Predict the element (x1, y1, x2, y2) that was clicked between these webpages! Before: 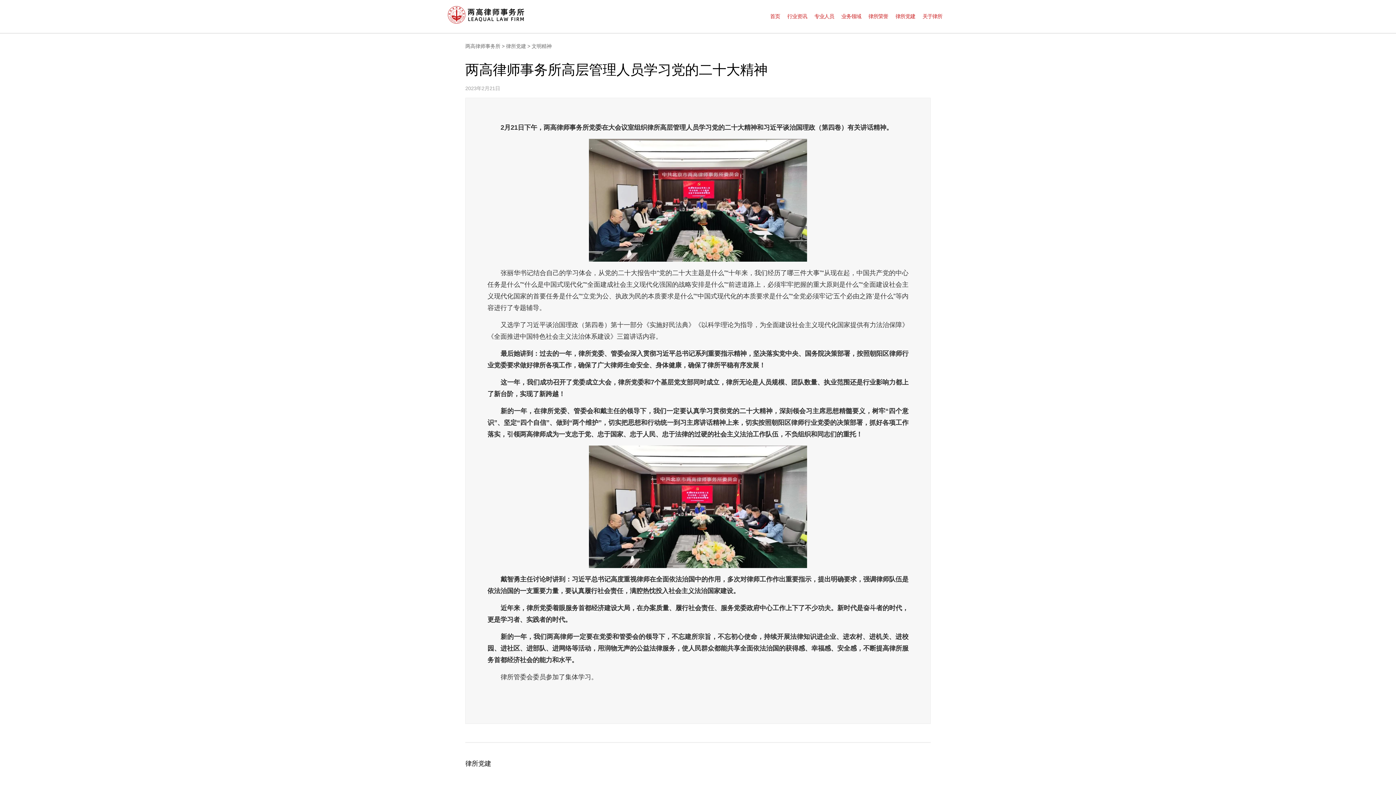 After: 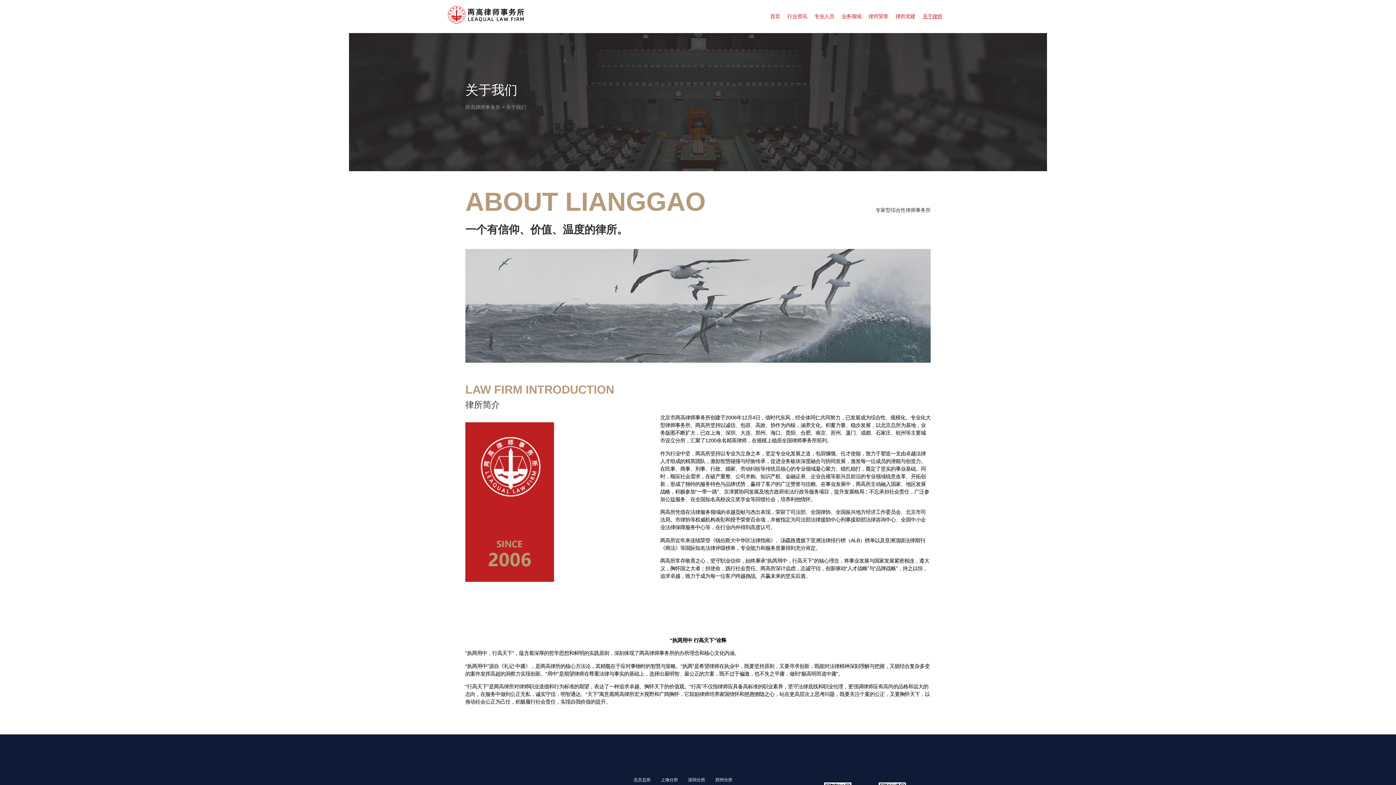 Action: label: 关于律所 bbox: (922, 13, 942, 19)